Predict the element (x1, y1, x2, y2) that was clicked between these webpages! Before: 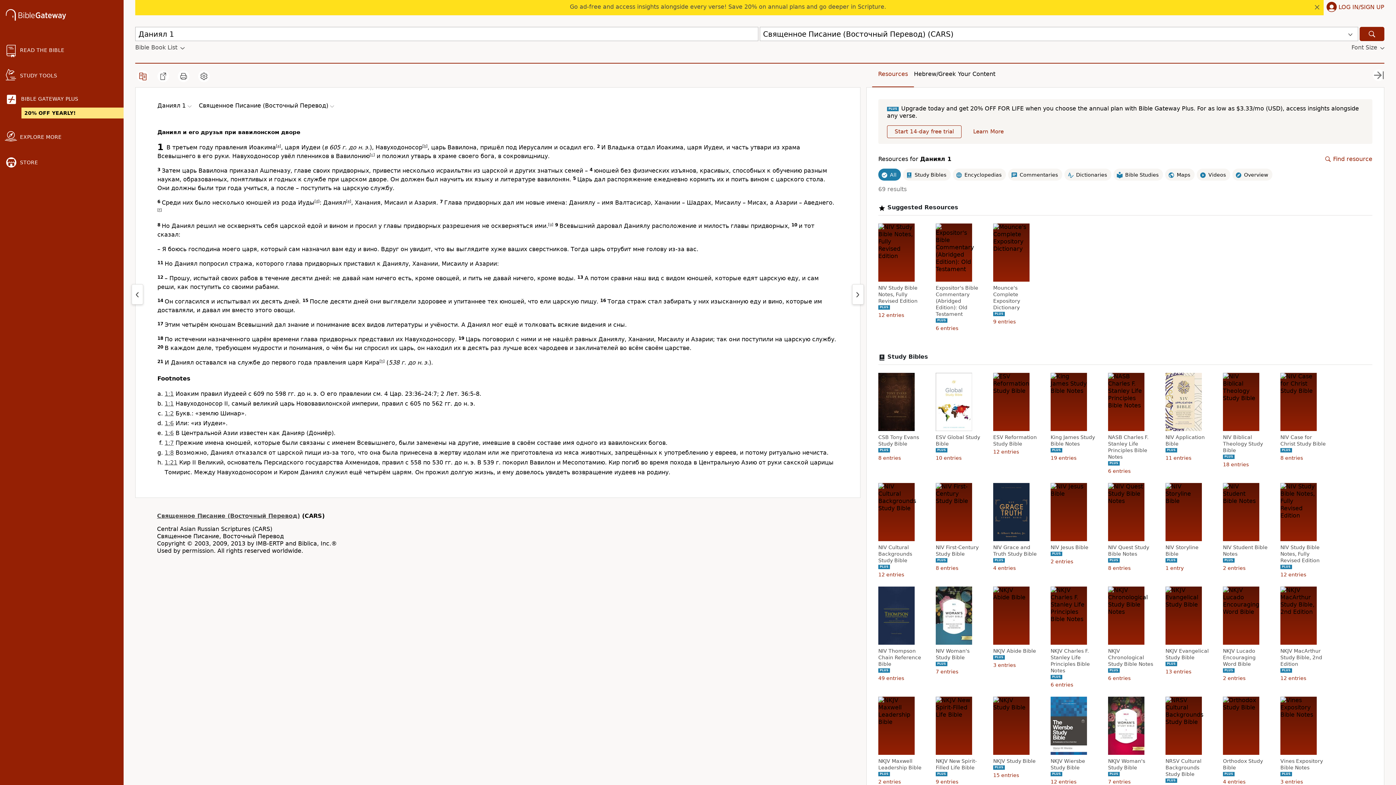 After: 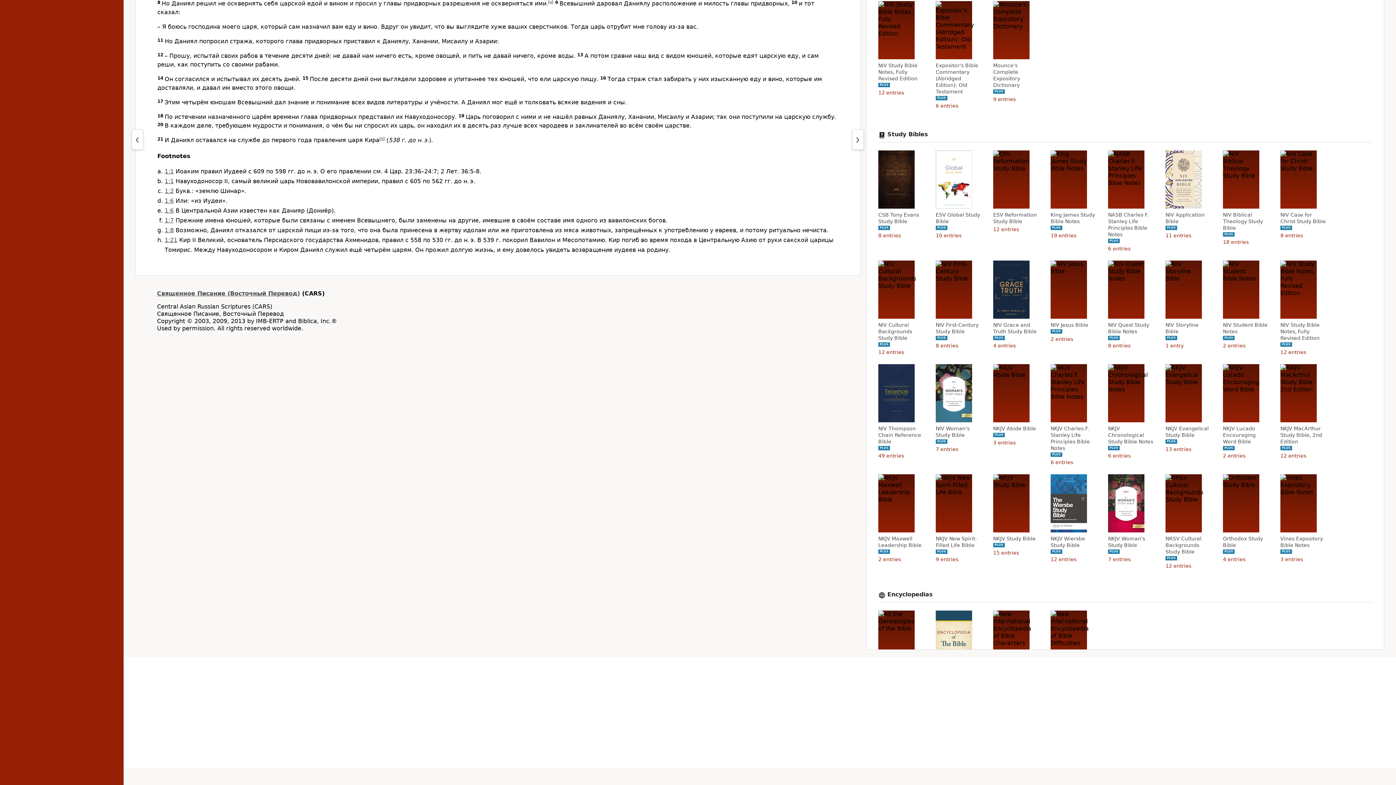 Action: label: 1:8 bbox: (164, 449, 173, 456)